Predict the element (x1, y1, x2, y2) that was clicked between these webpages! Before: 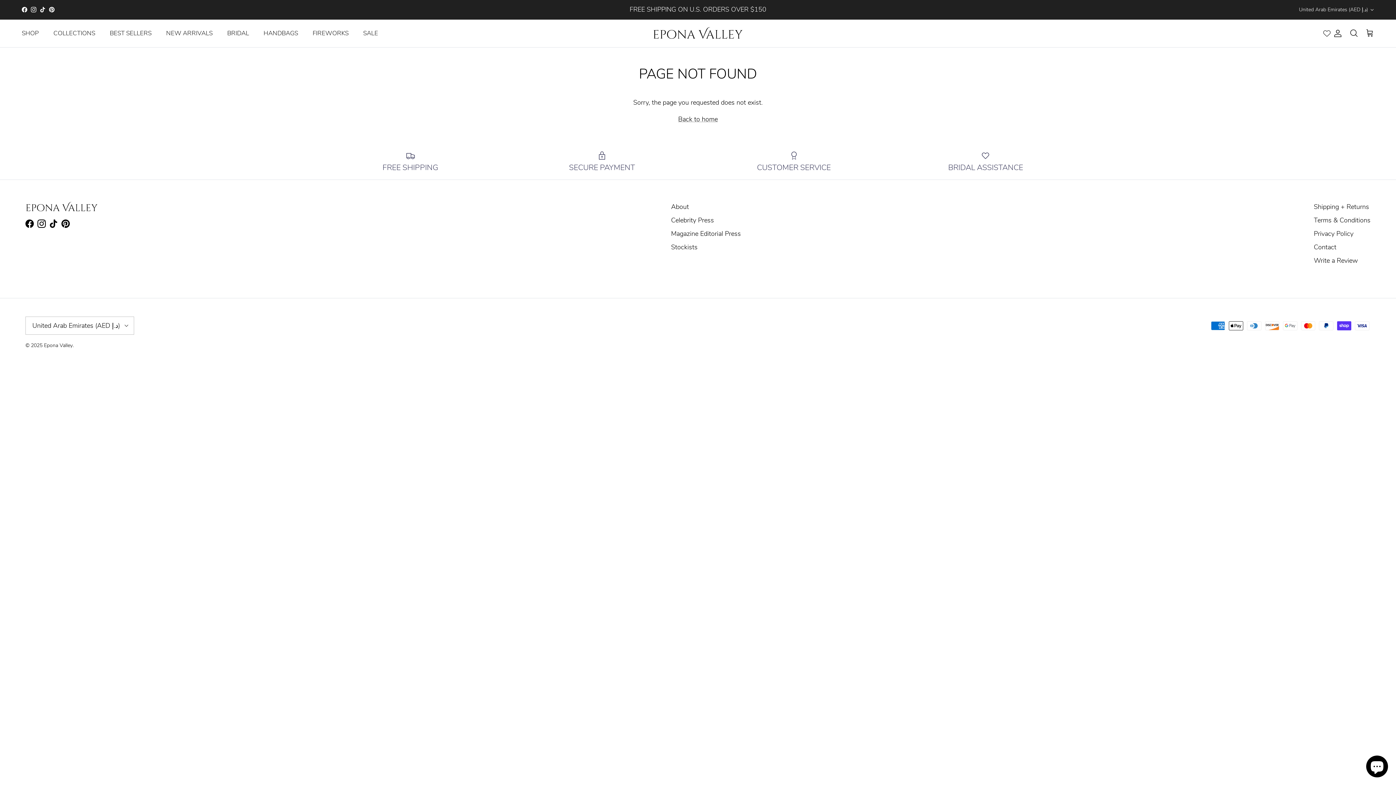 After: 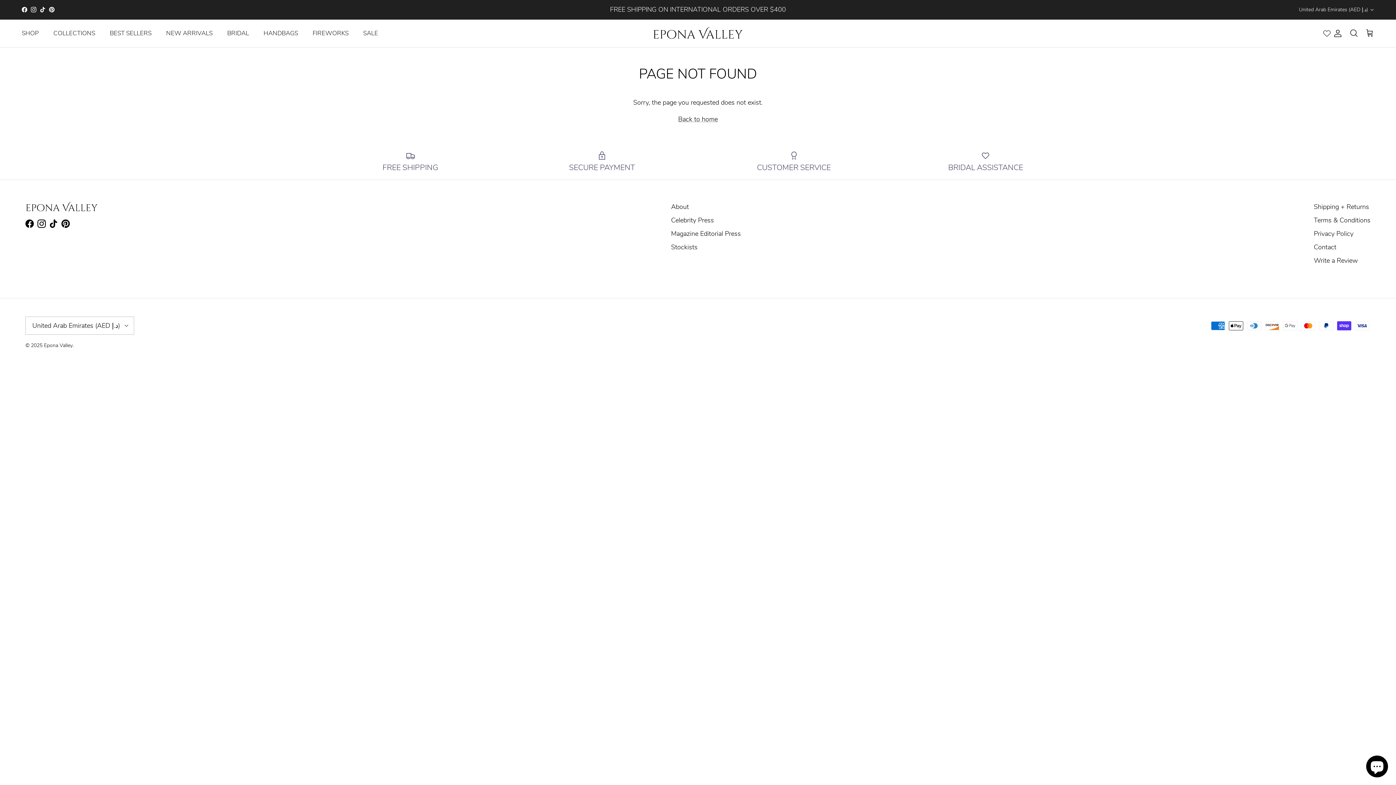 Action: label: TikTok bbox: (40, 7, 45, 12)